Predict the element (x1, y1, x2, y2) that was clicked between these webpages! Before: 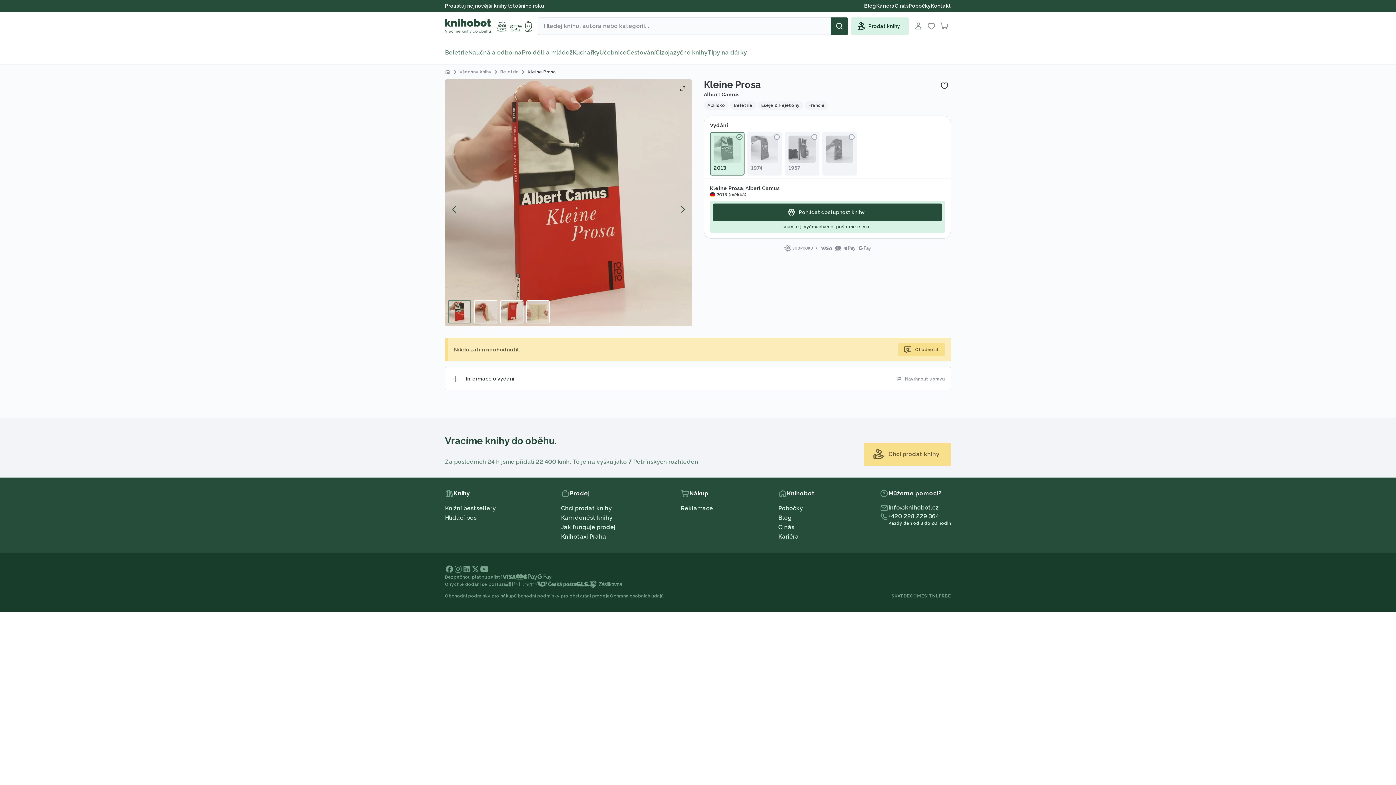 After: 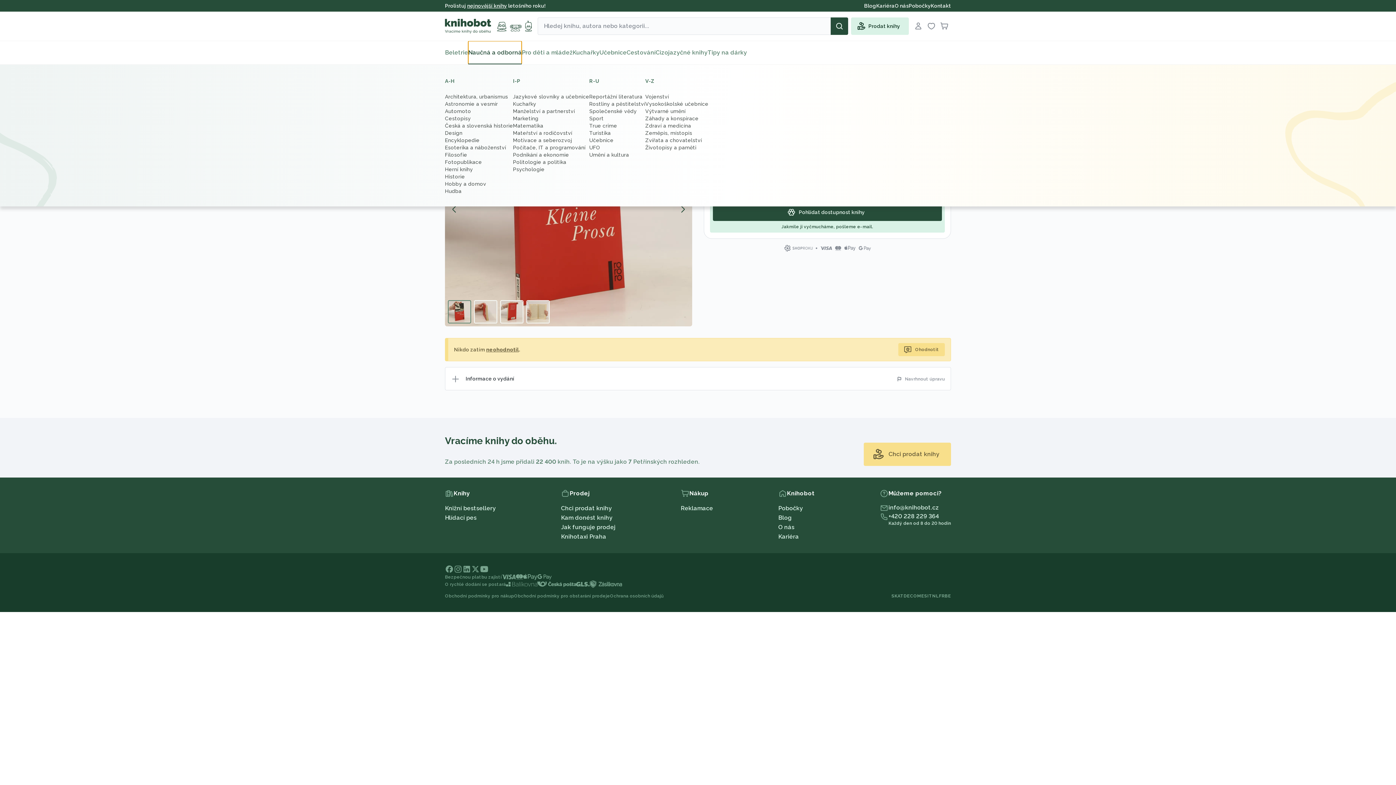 Action: label: Naučná a odborná bbox: (468, 41, 521, 64)